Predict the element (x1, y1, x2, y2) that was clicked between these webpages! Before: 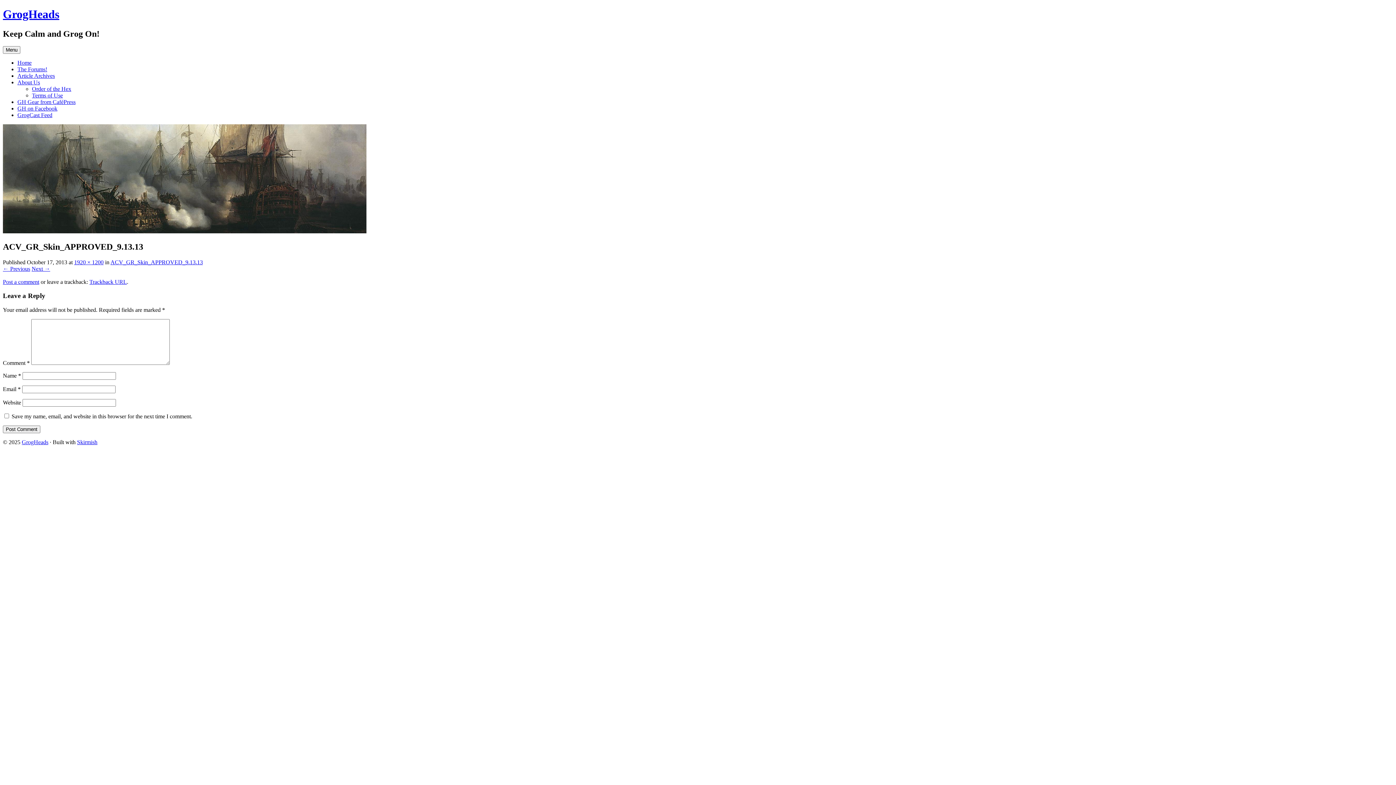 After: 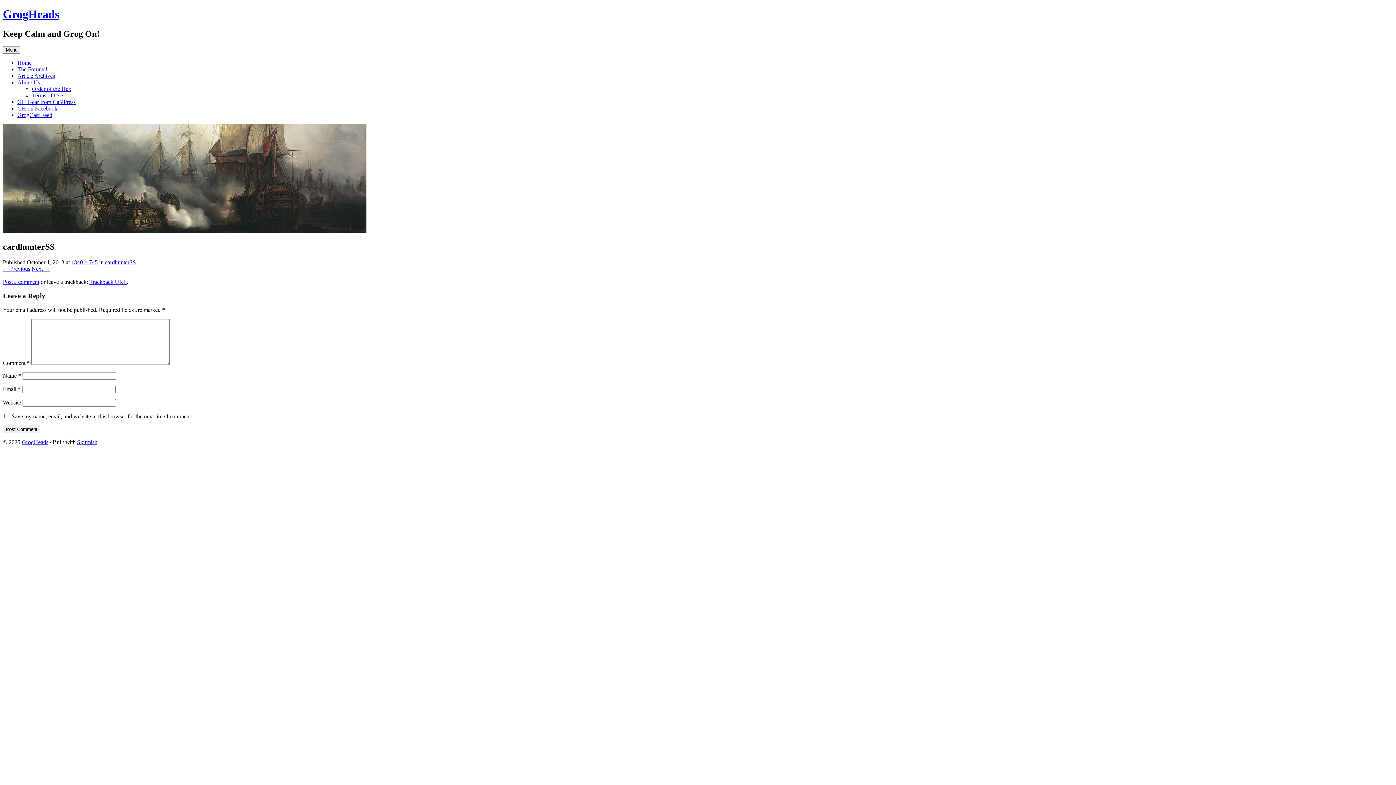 Action: bbox: (2, 265, 30, 271) label: ← Previous